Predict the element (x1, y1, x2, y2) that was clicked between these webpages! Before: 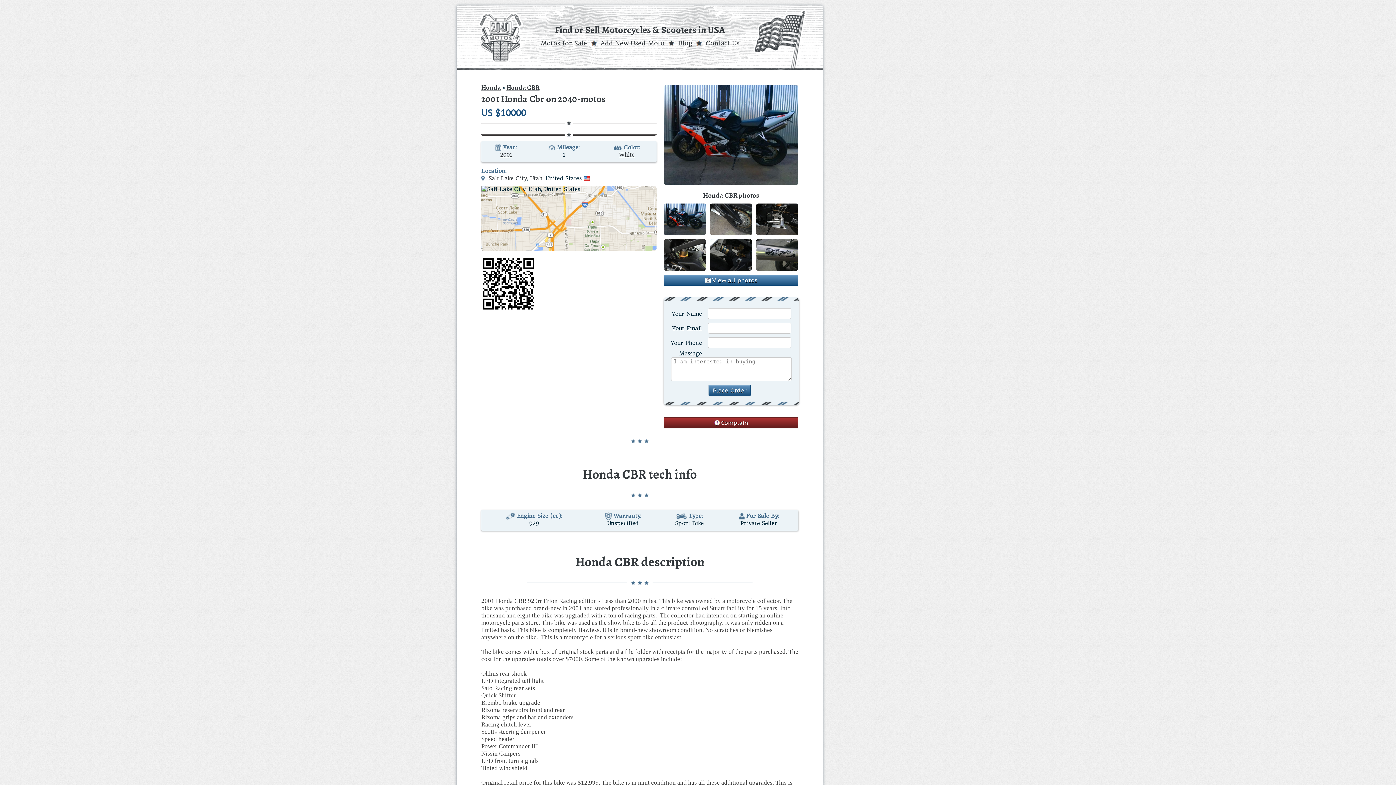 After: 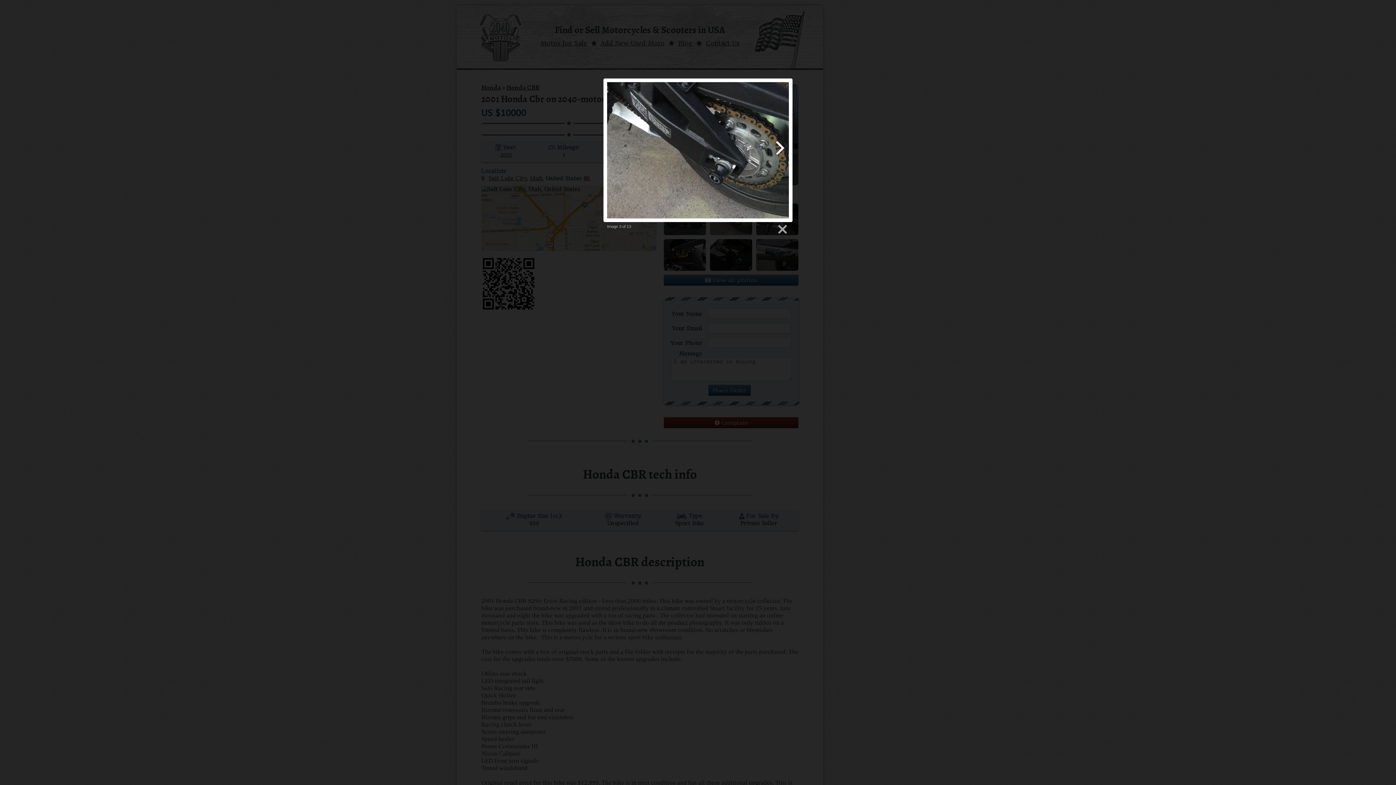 Action: bbox: (710, 203, 752, 235)